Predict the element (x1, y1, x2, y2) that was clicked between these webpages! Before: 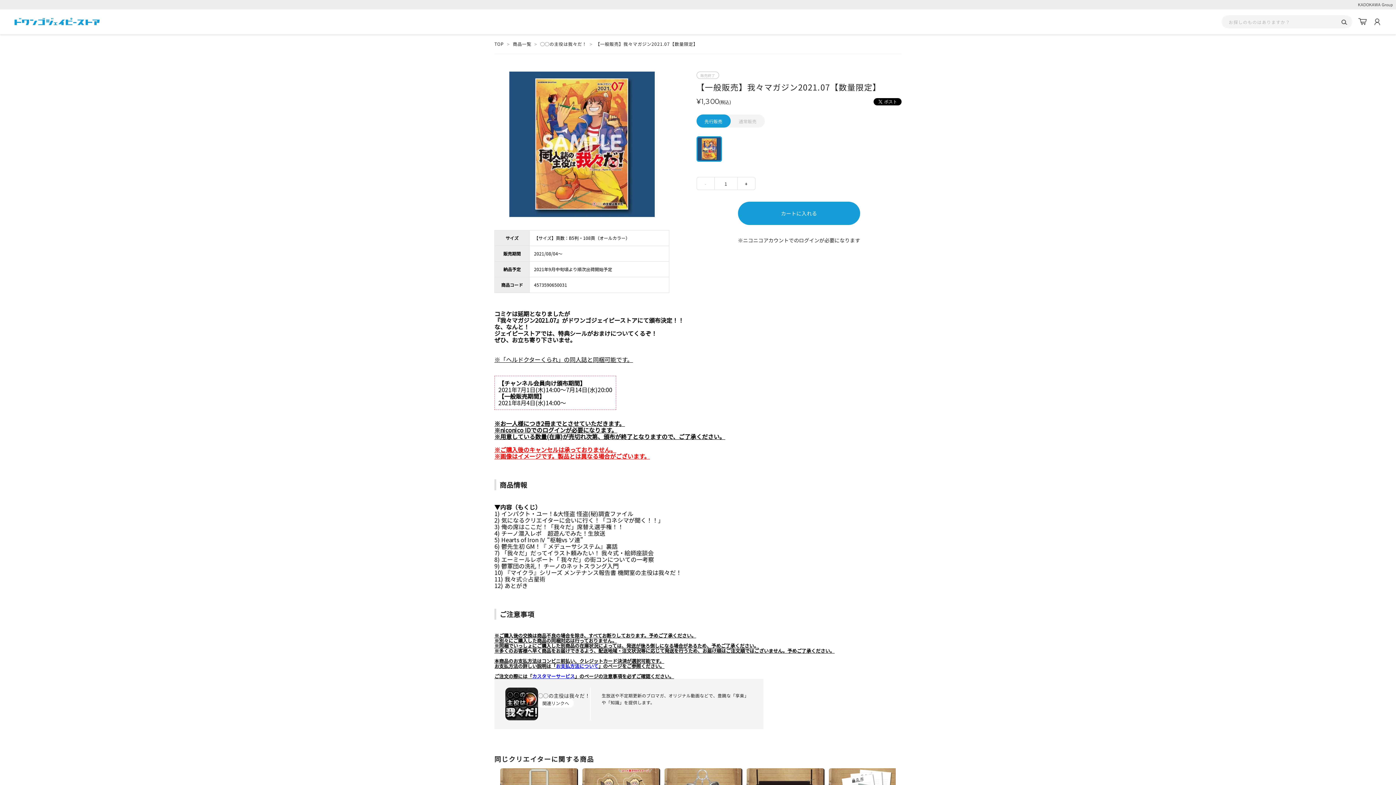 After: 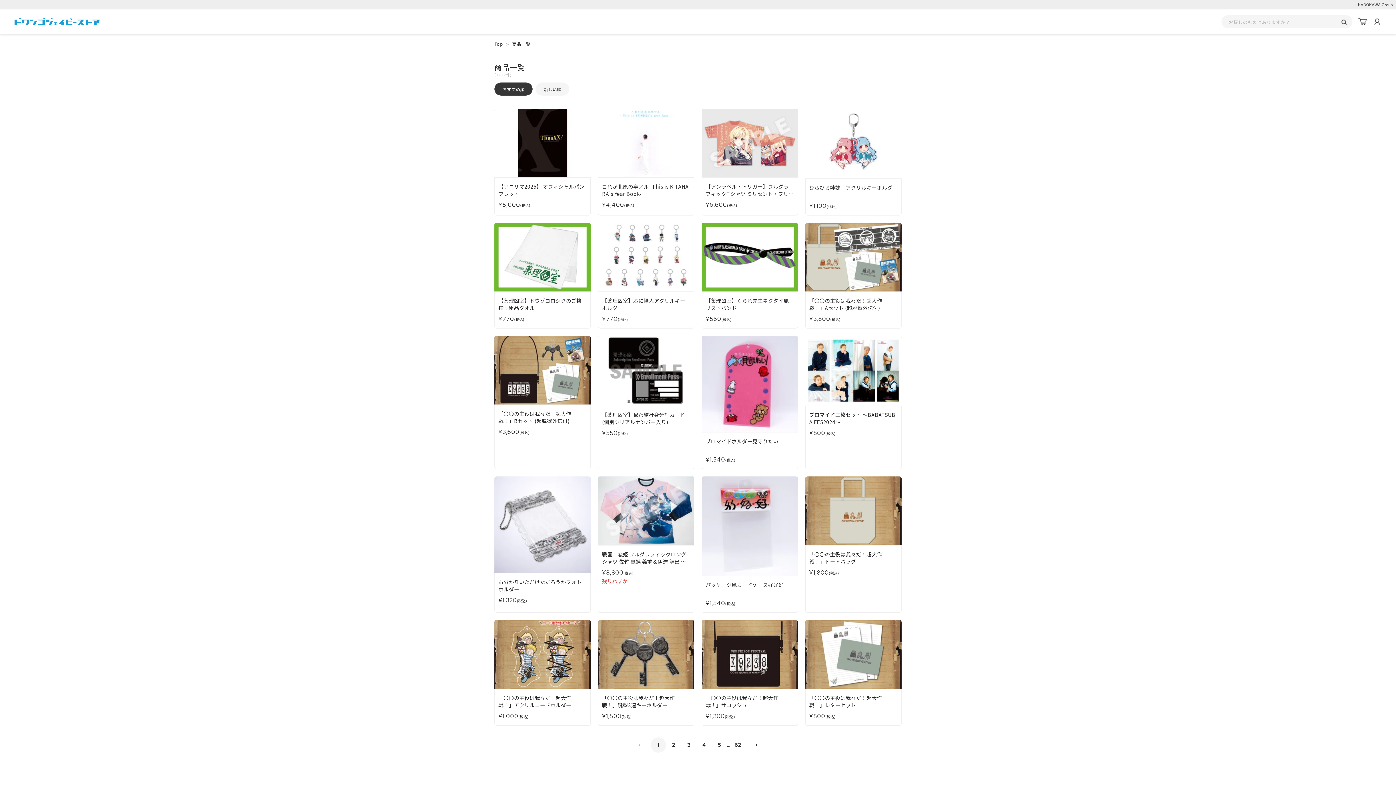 Action: bbox: (1339, 16, 1349, 26) label: 検索